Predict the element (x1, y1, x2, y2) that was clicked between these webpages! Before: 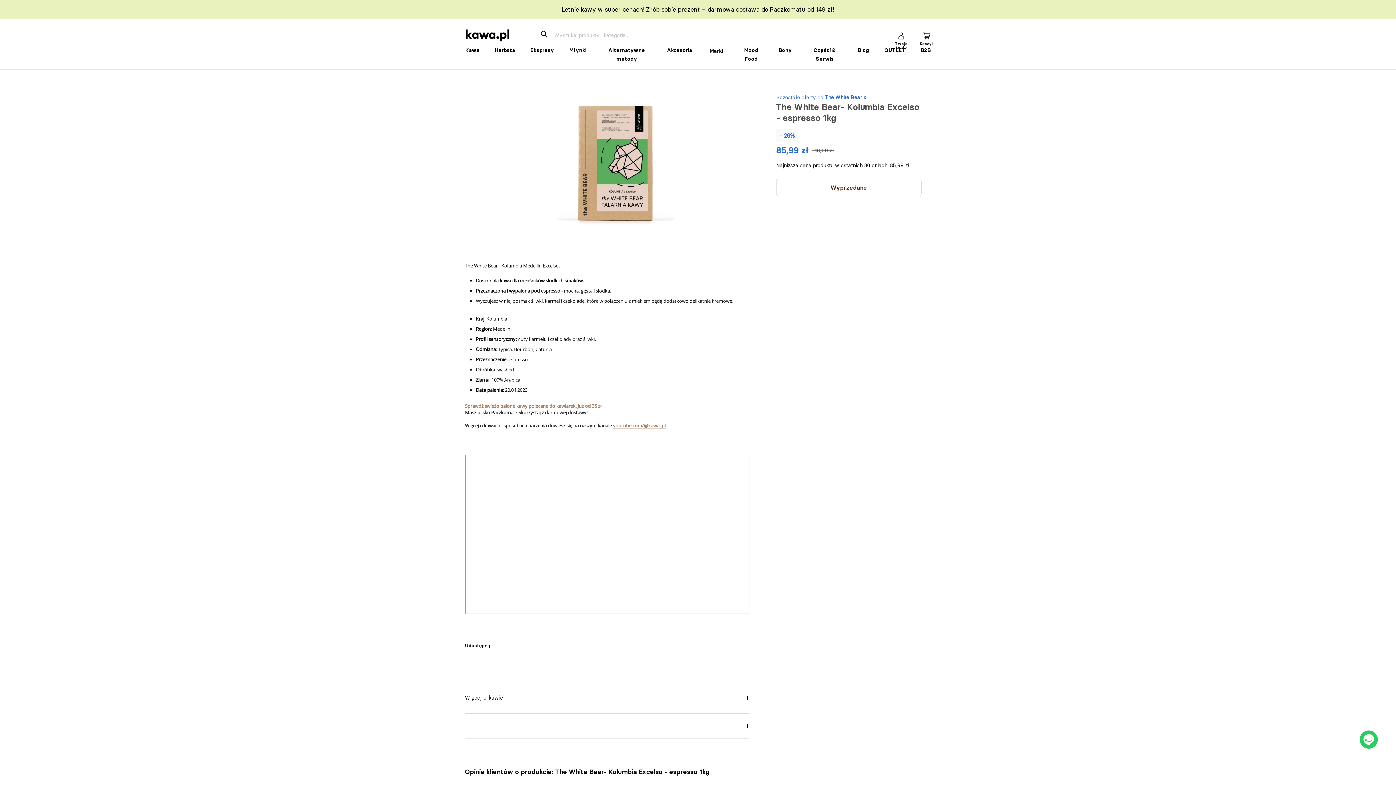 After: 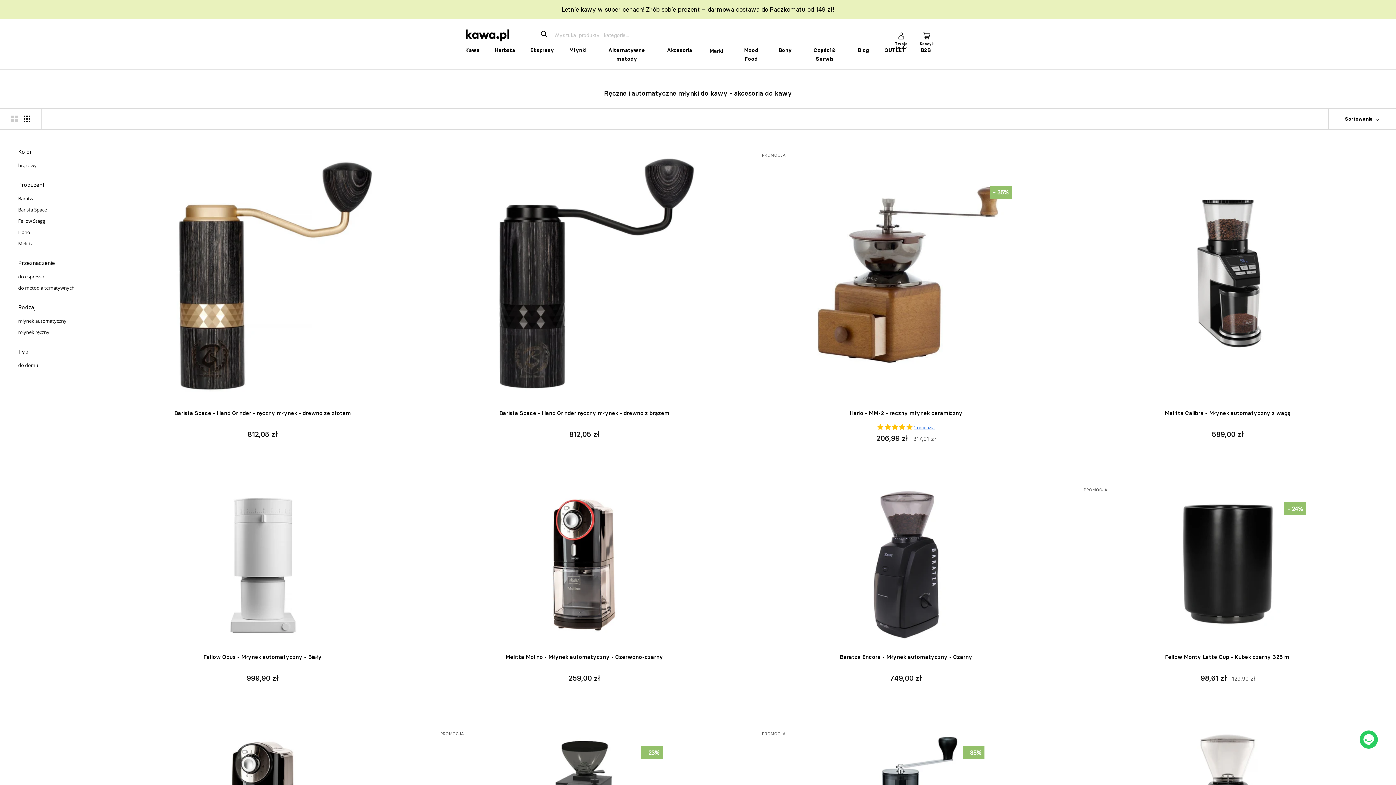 Action: bbox: (569, 46, 586, 53) label: Młynki
Młynki